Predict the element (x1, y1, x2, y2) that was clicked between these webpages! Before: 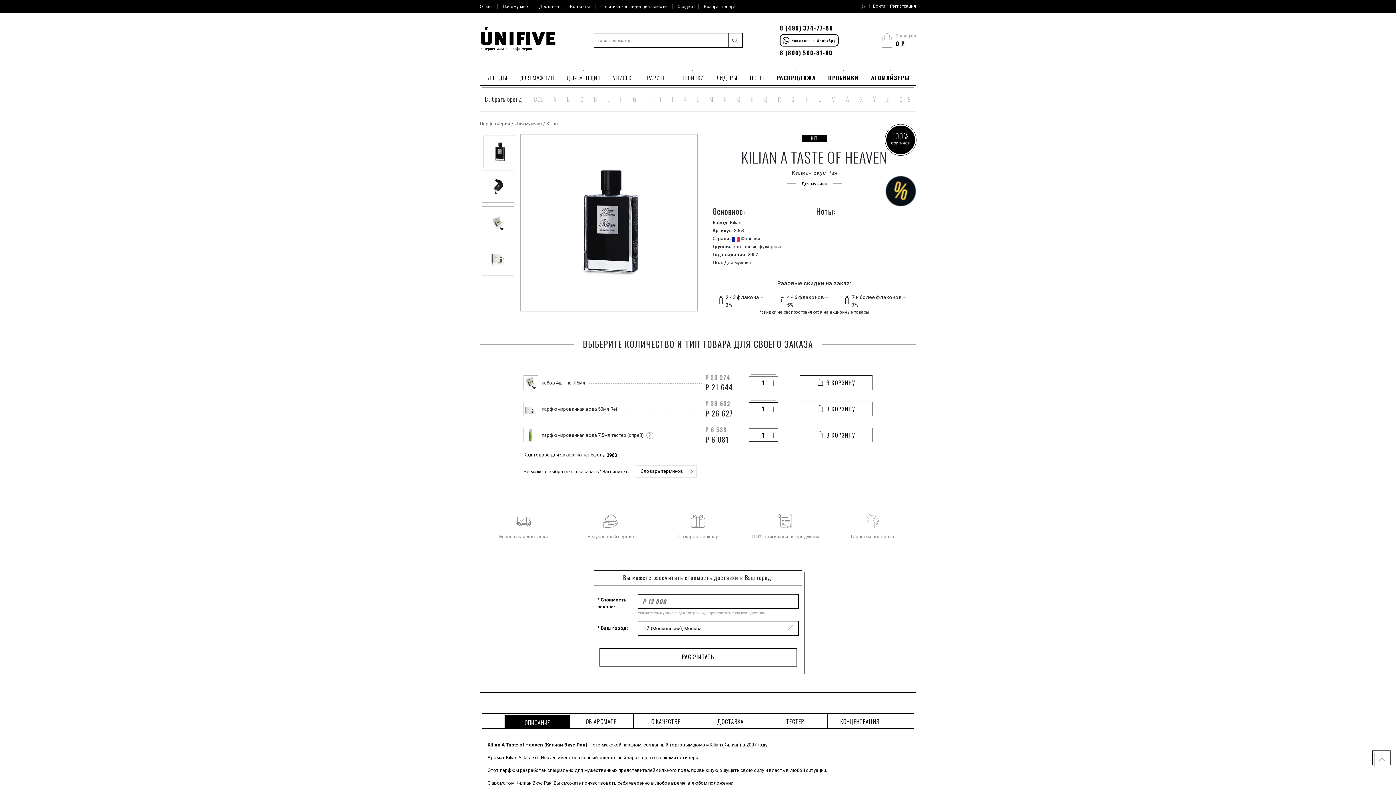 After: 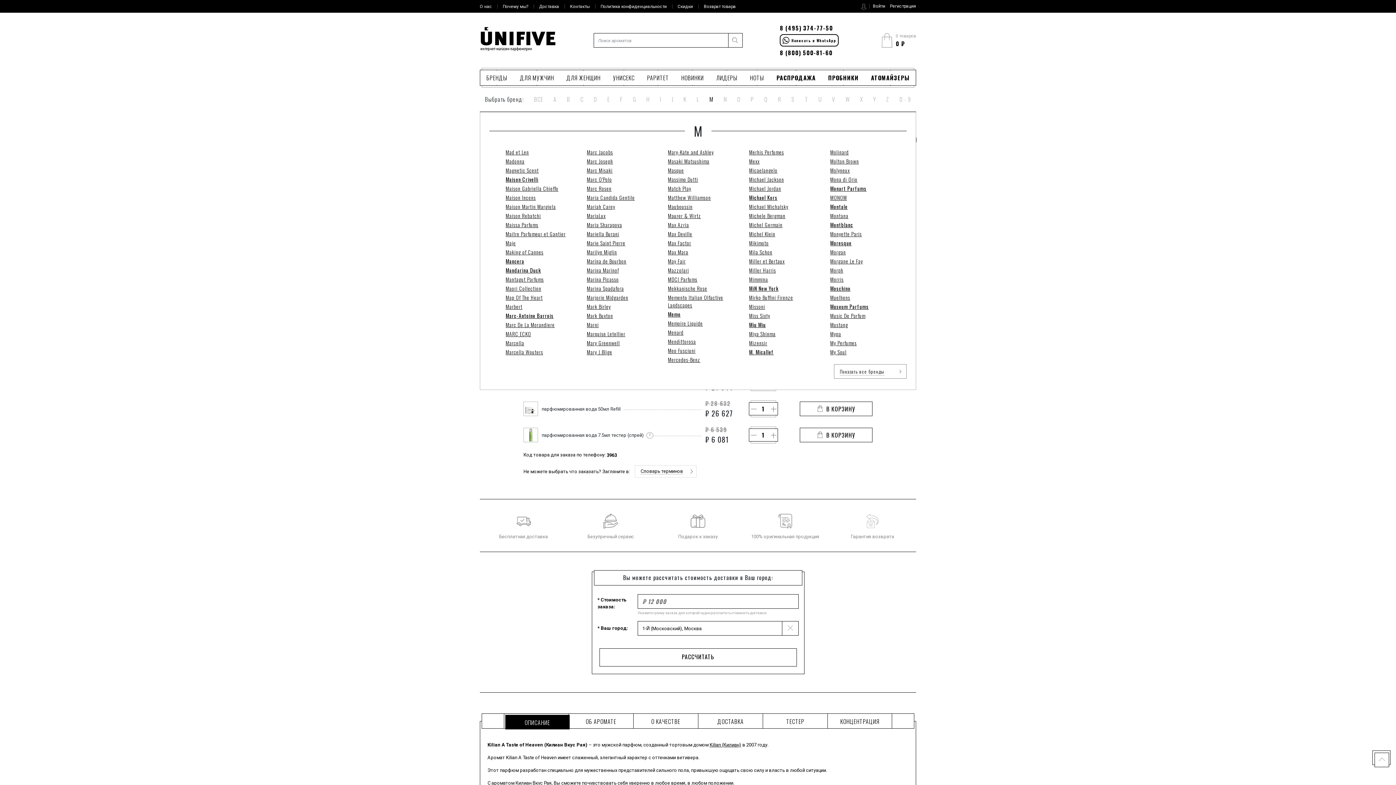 Action: label: M bbox: (704, 94, 718, 103)